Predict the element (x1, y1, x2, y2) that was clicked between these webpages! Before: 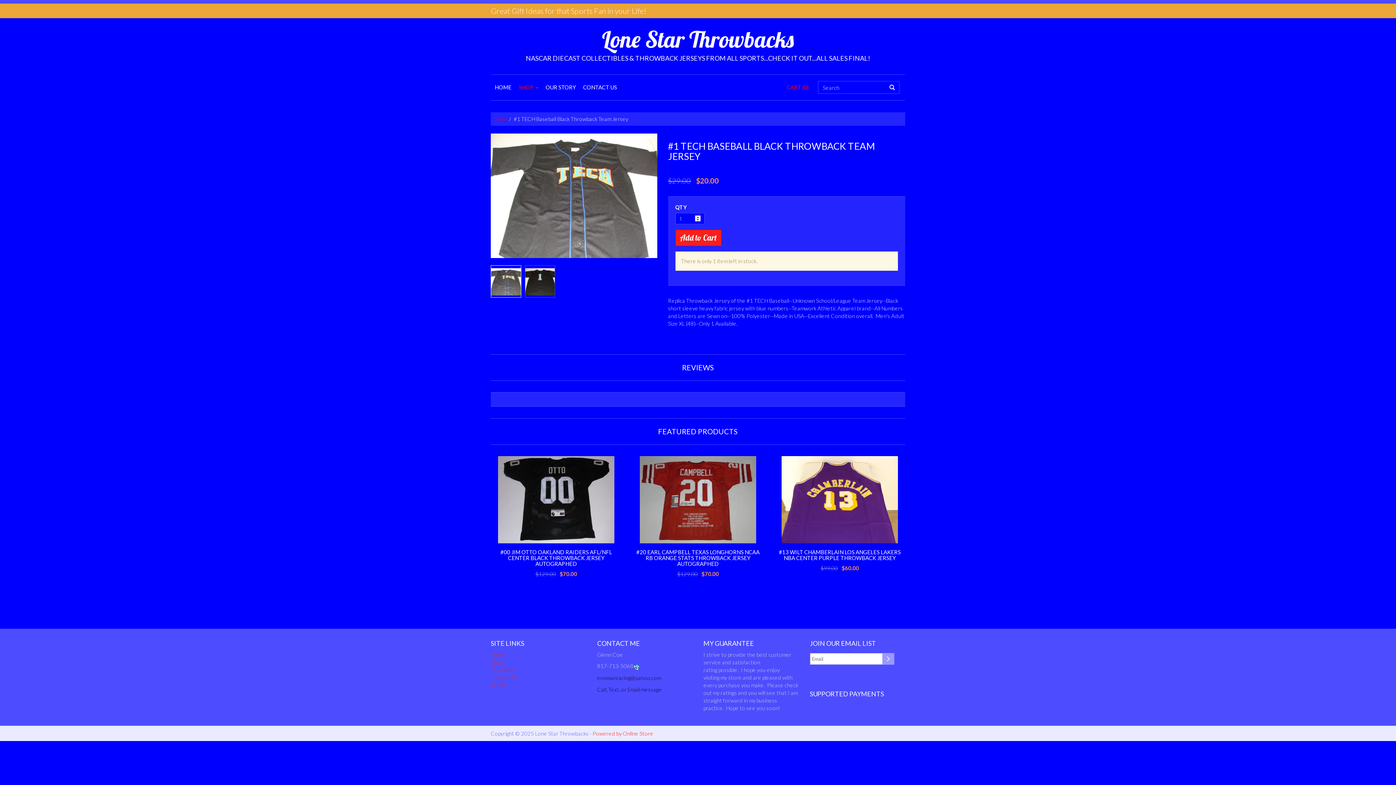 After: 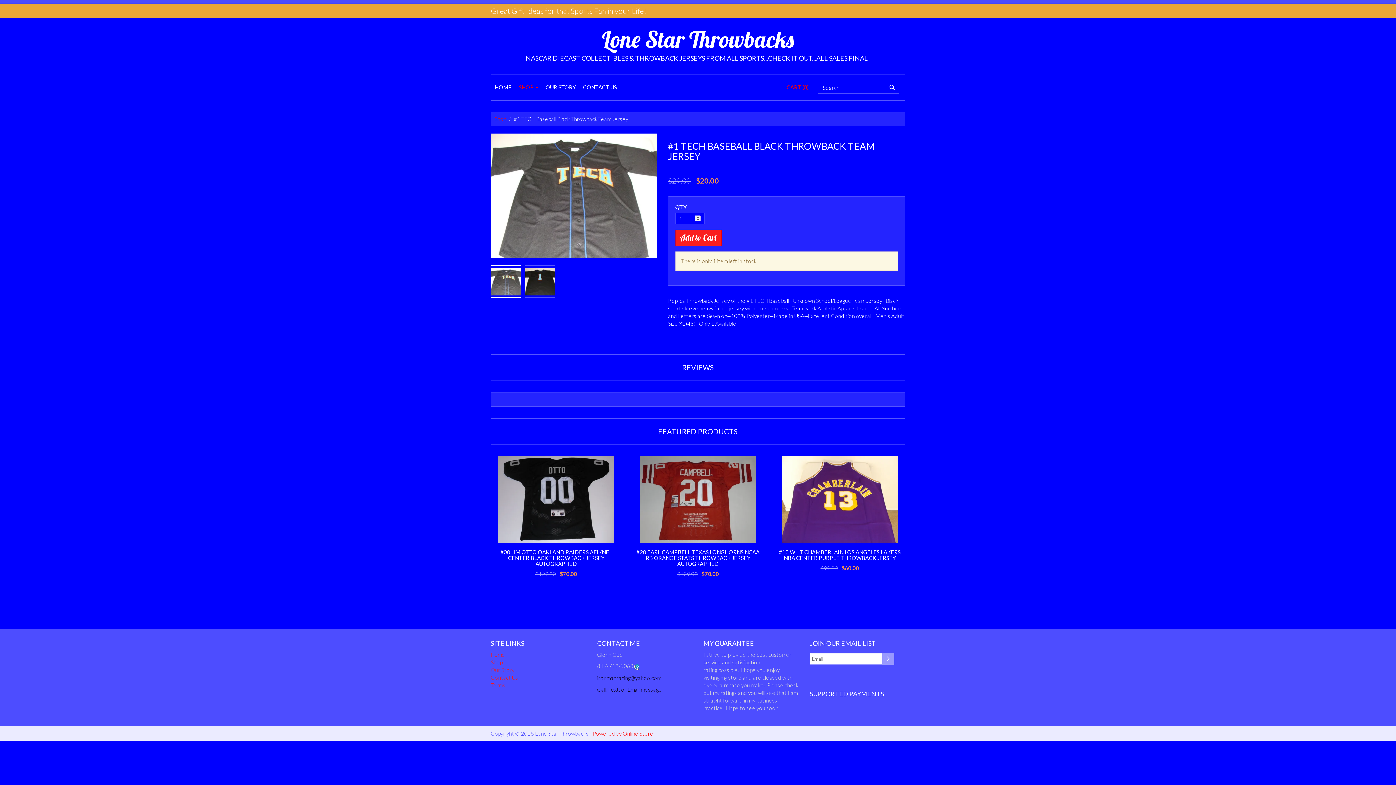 Action: bbox: (633, 663, 639, 670)